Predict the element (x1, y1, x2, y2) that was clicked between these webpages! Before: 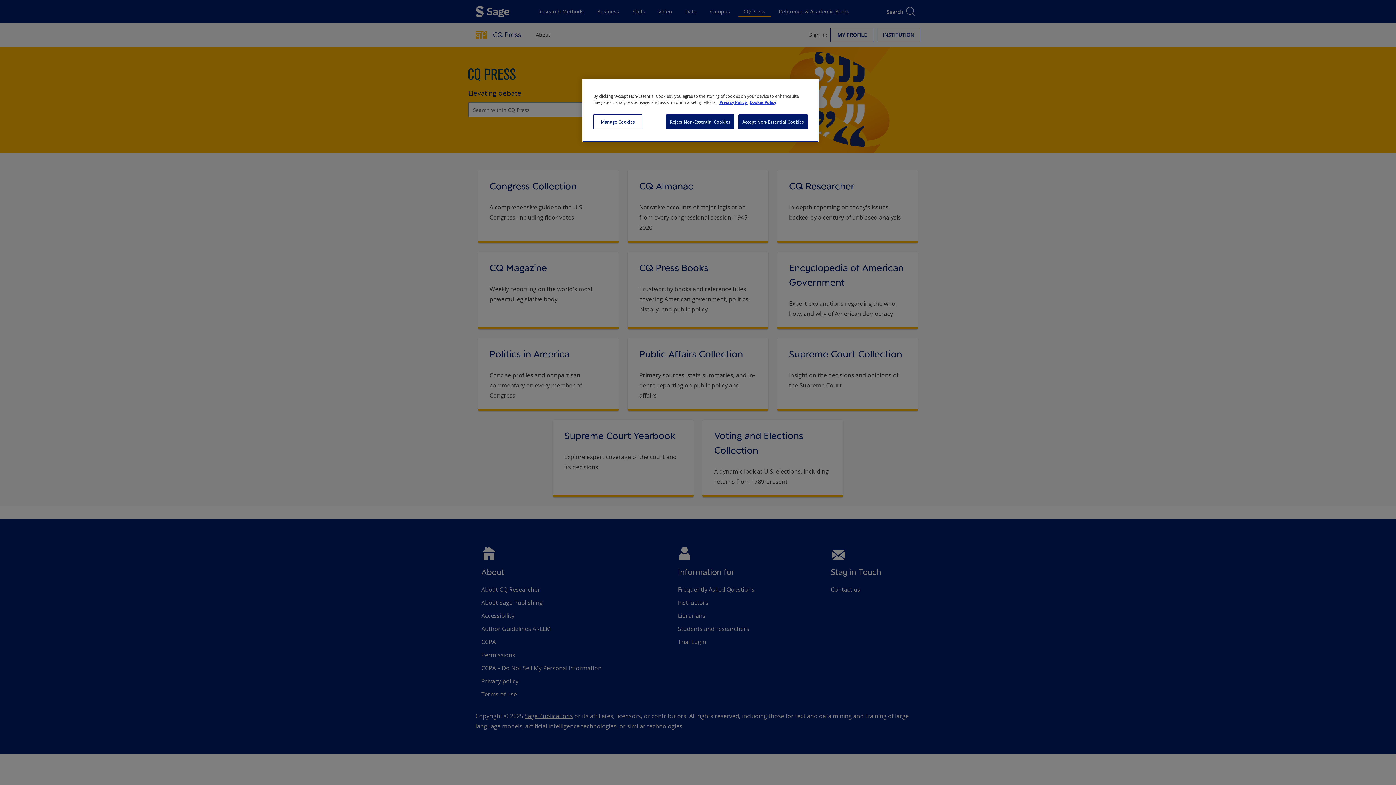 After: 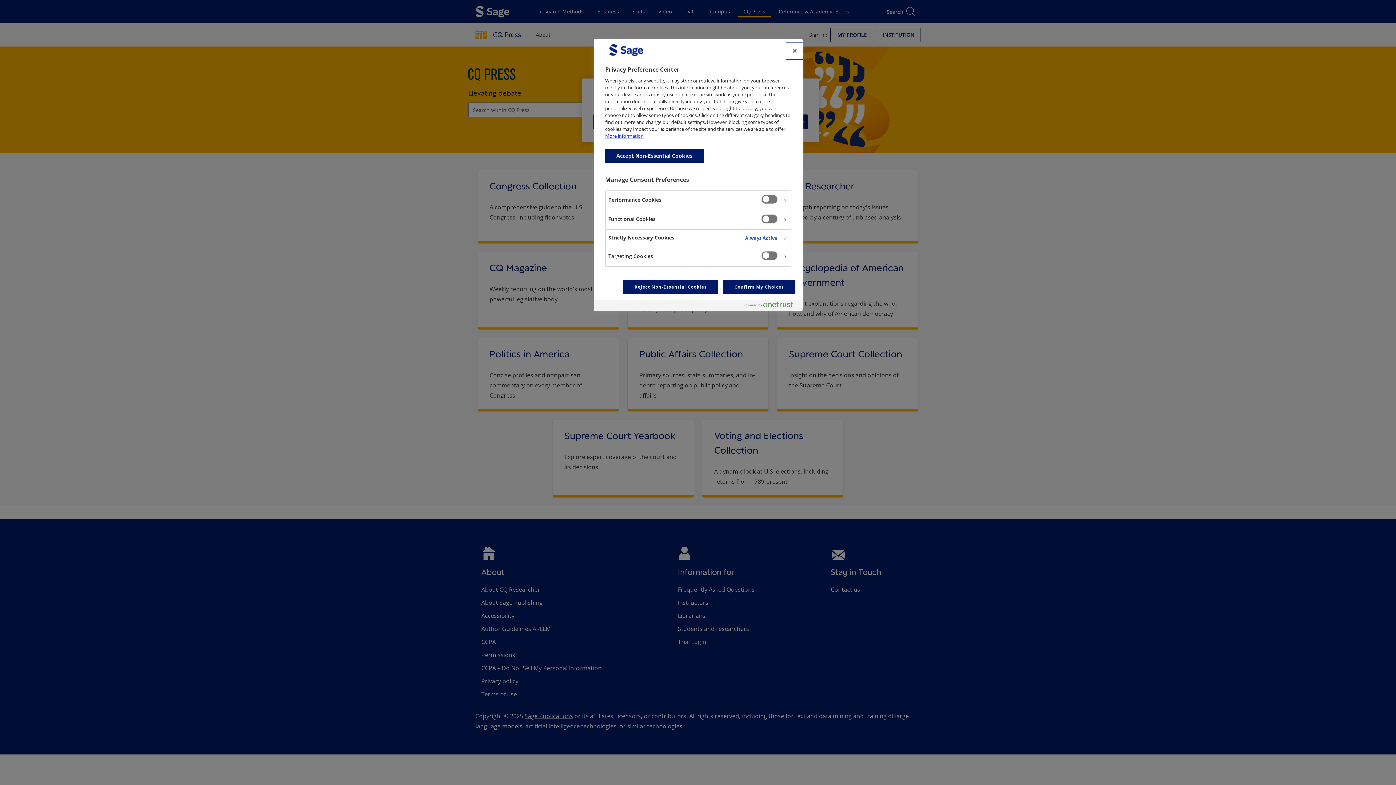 Action: label: Manage Cookies bbox: (593, 114, 642, 129)